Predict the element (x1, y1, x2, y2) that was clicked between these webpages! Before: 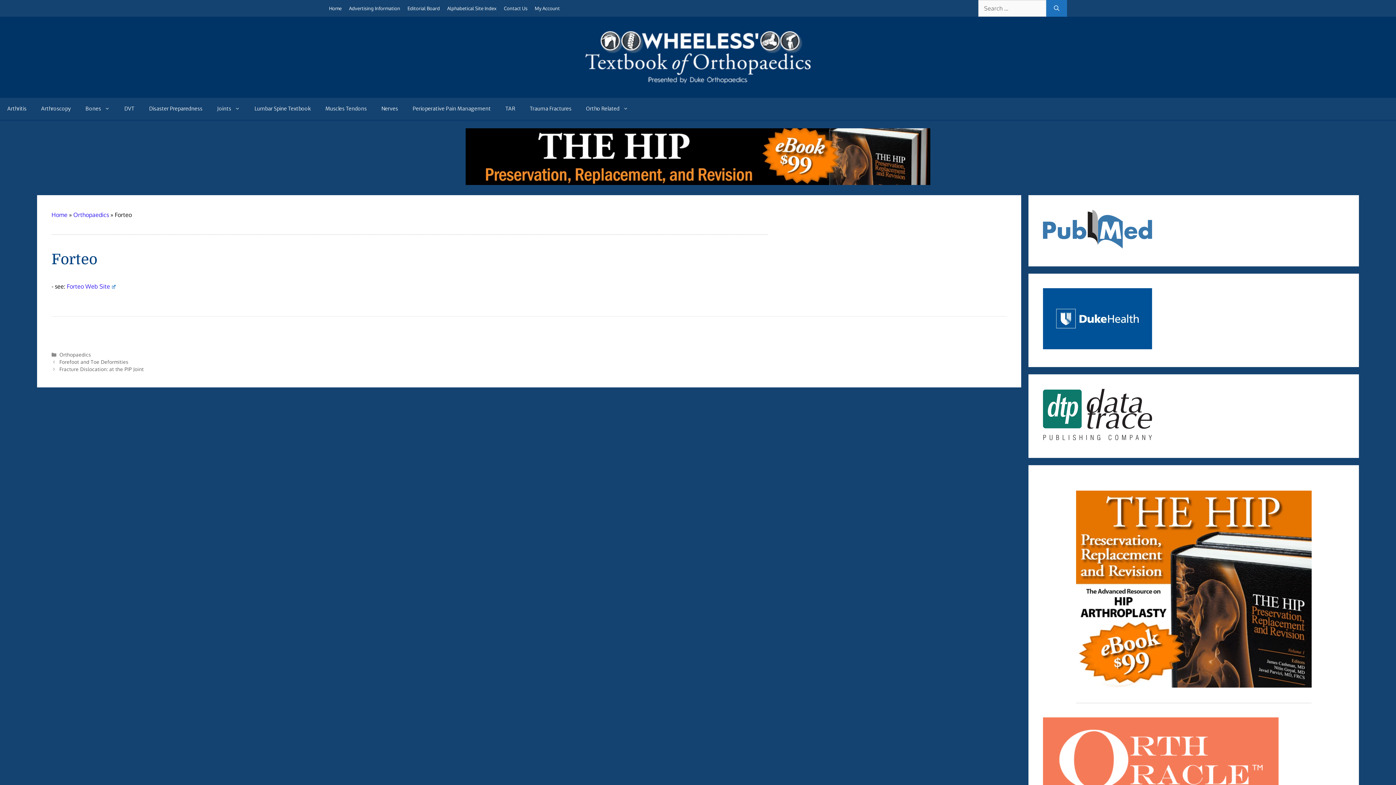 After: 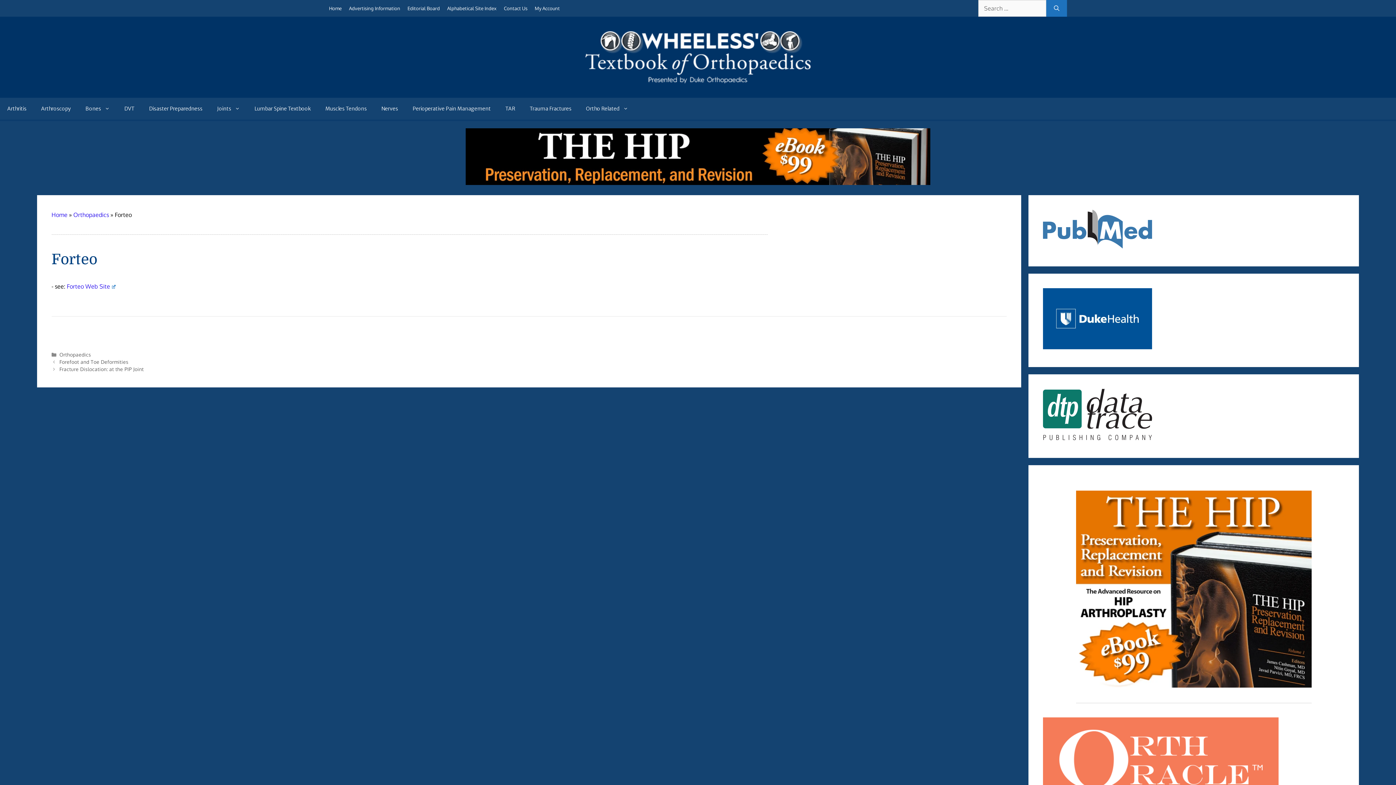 Action: bbox: (1043, 242, 1152, 250)